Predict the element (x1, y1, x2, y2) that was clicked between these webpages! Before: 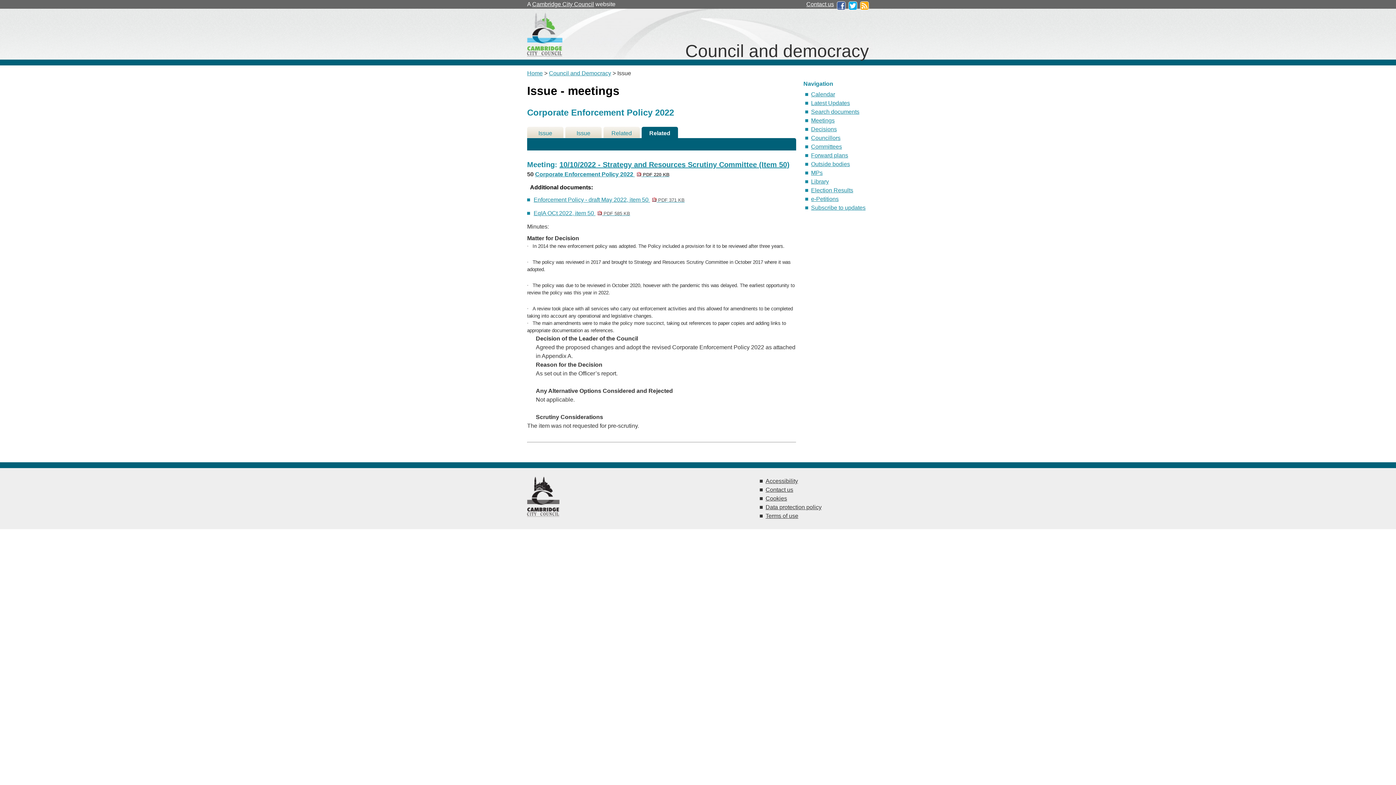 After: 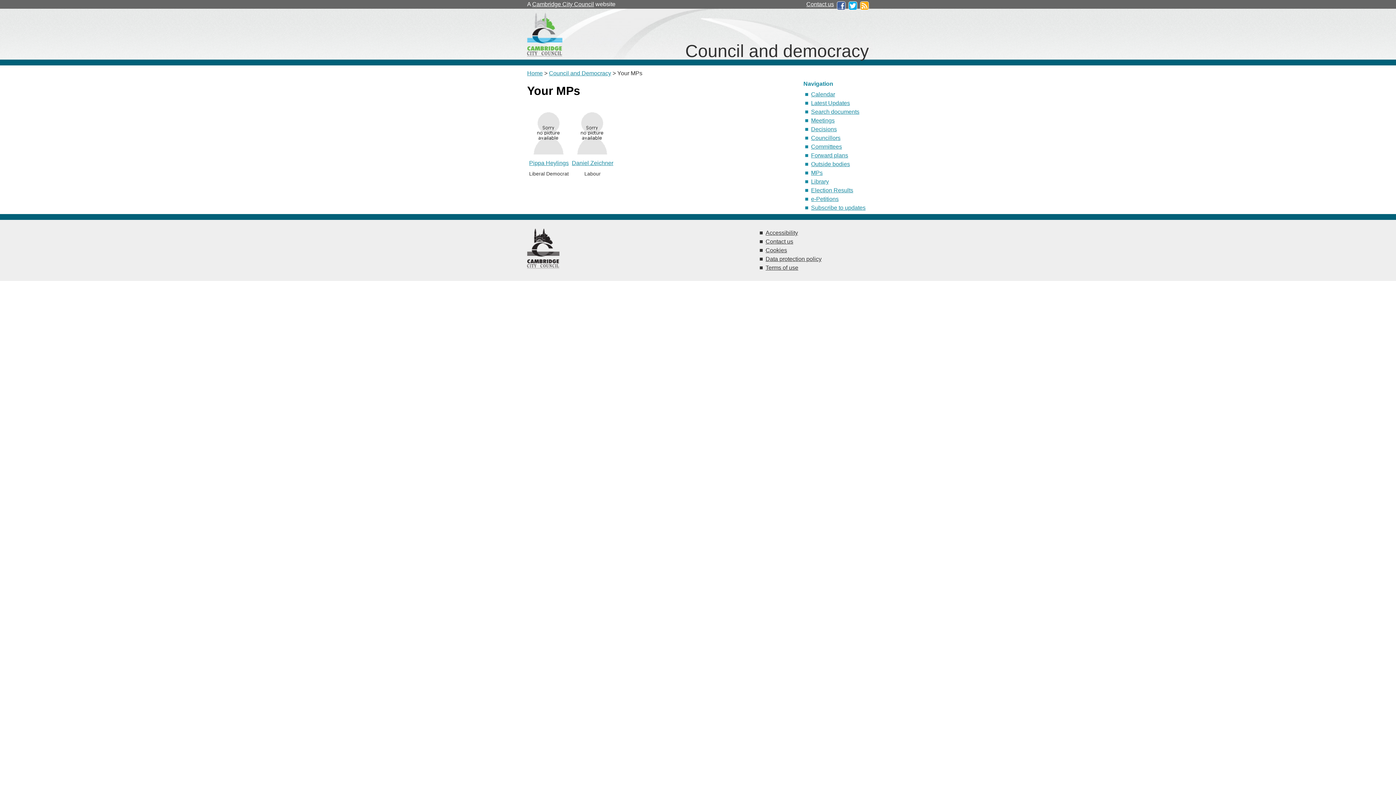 Action: bbox: (811, 169, 822, 176) label: MPs